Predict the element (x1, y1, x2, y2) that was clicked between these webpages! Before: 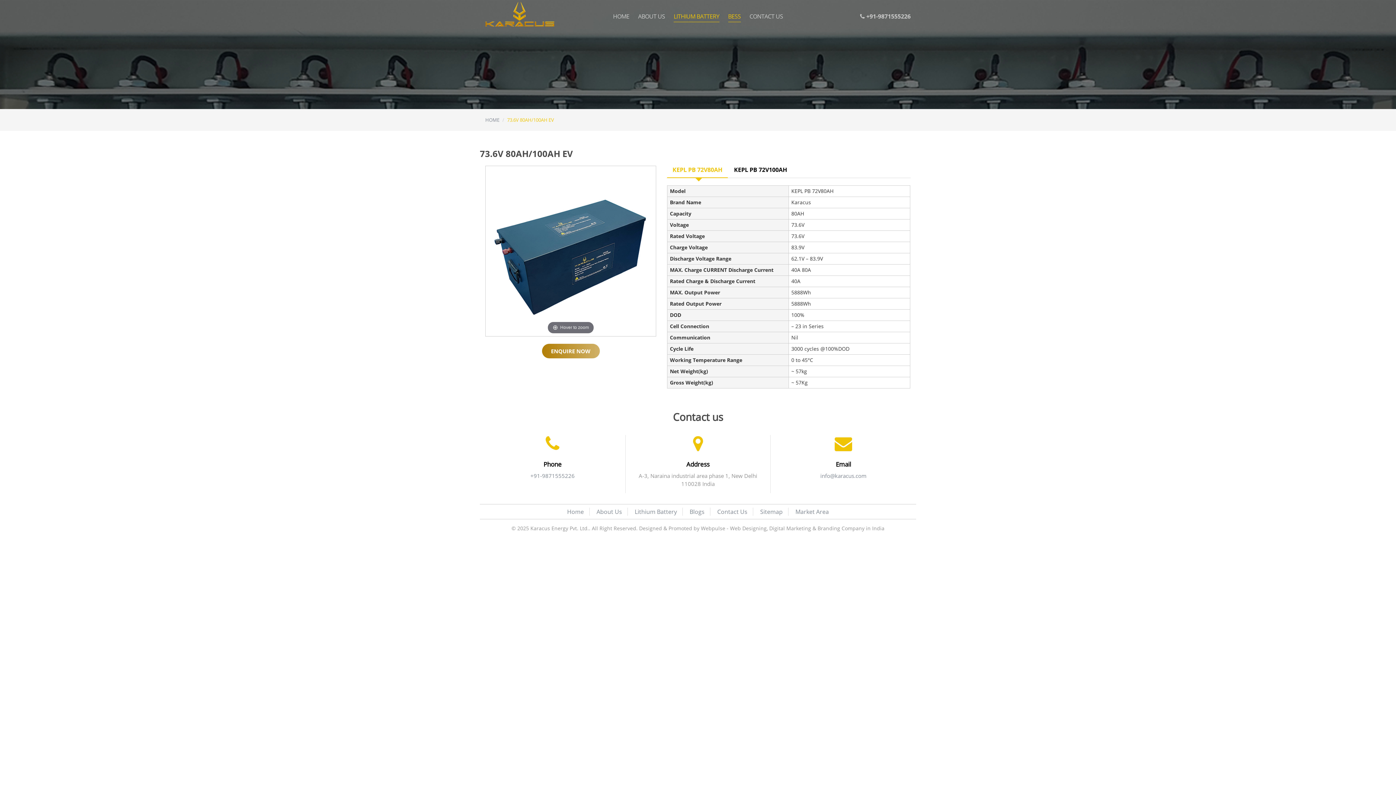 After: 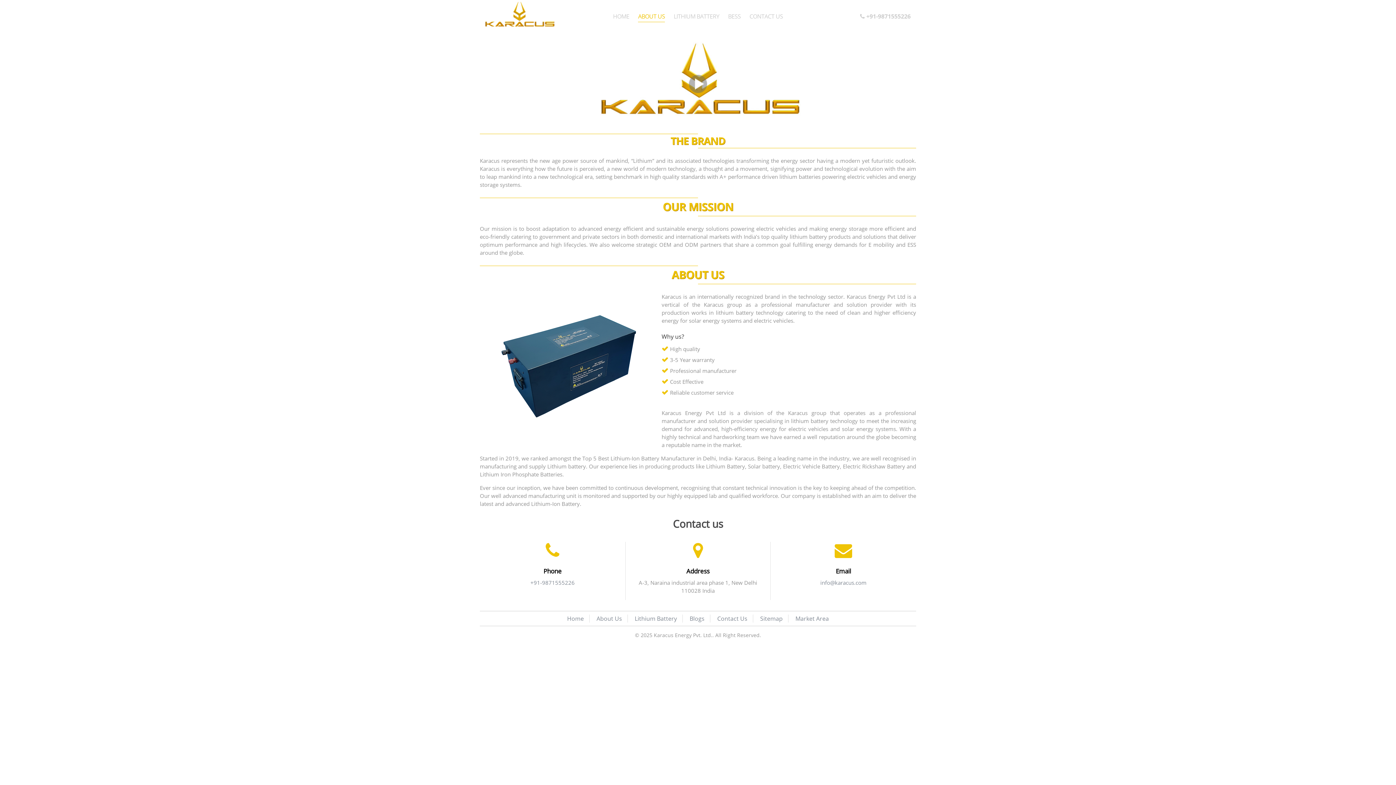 Action: label: ABOUT US bbox: (638, 10, 665, 21)